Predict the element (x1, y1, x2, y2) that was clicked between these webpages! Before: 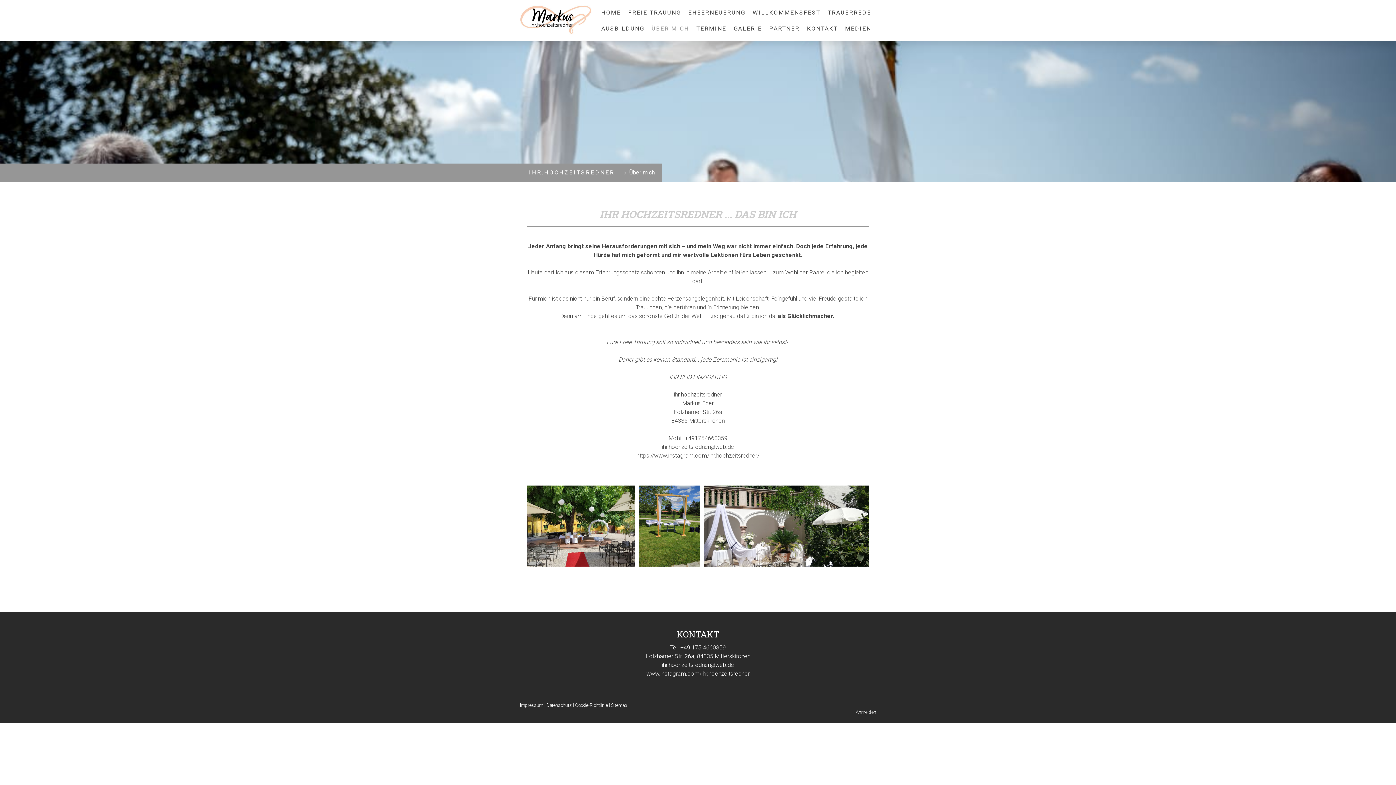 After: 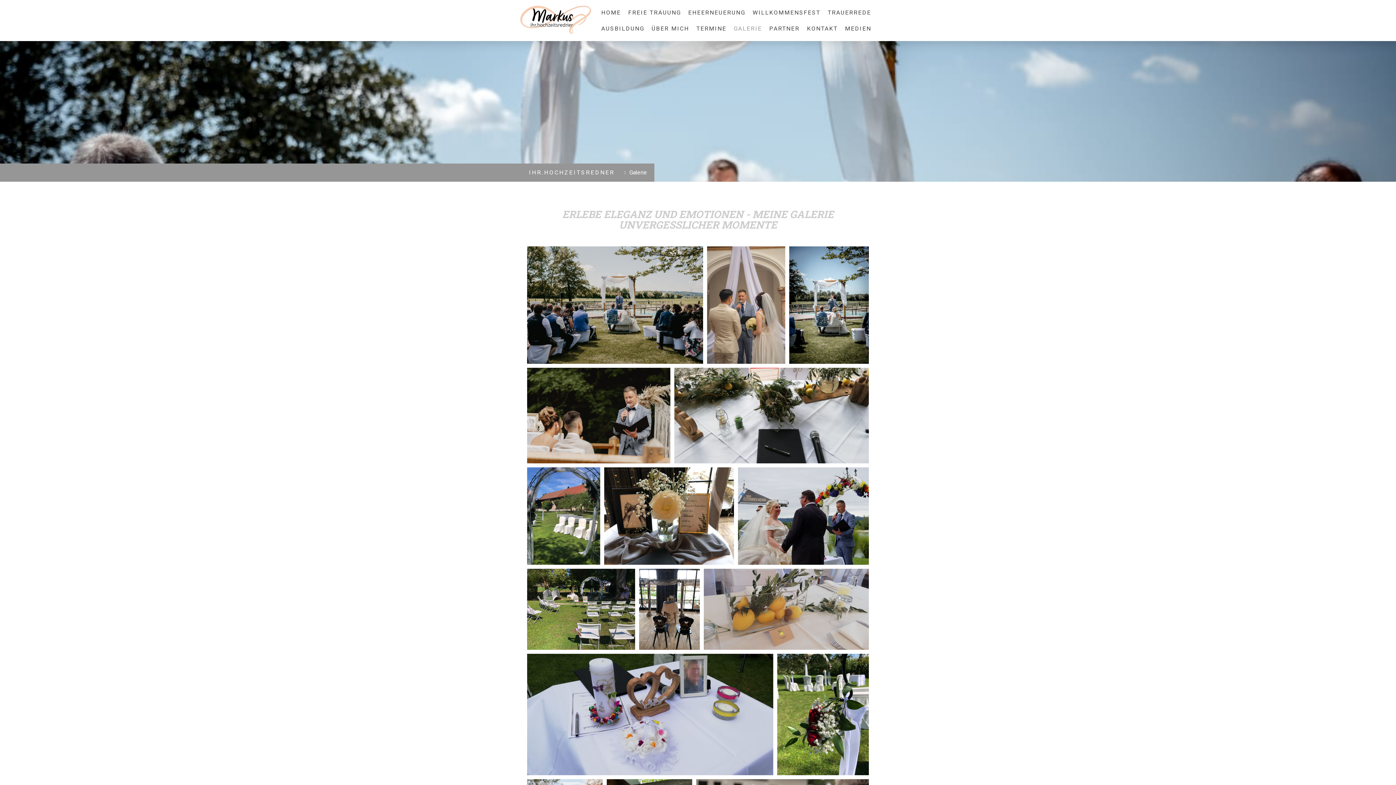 Action: label: GALERIE bbox: (730, 20, 765, 36)